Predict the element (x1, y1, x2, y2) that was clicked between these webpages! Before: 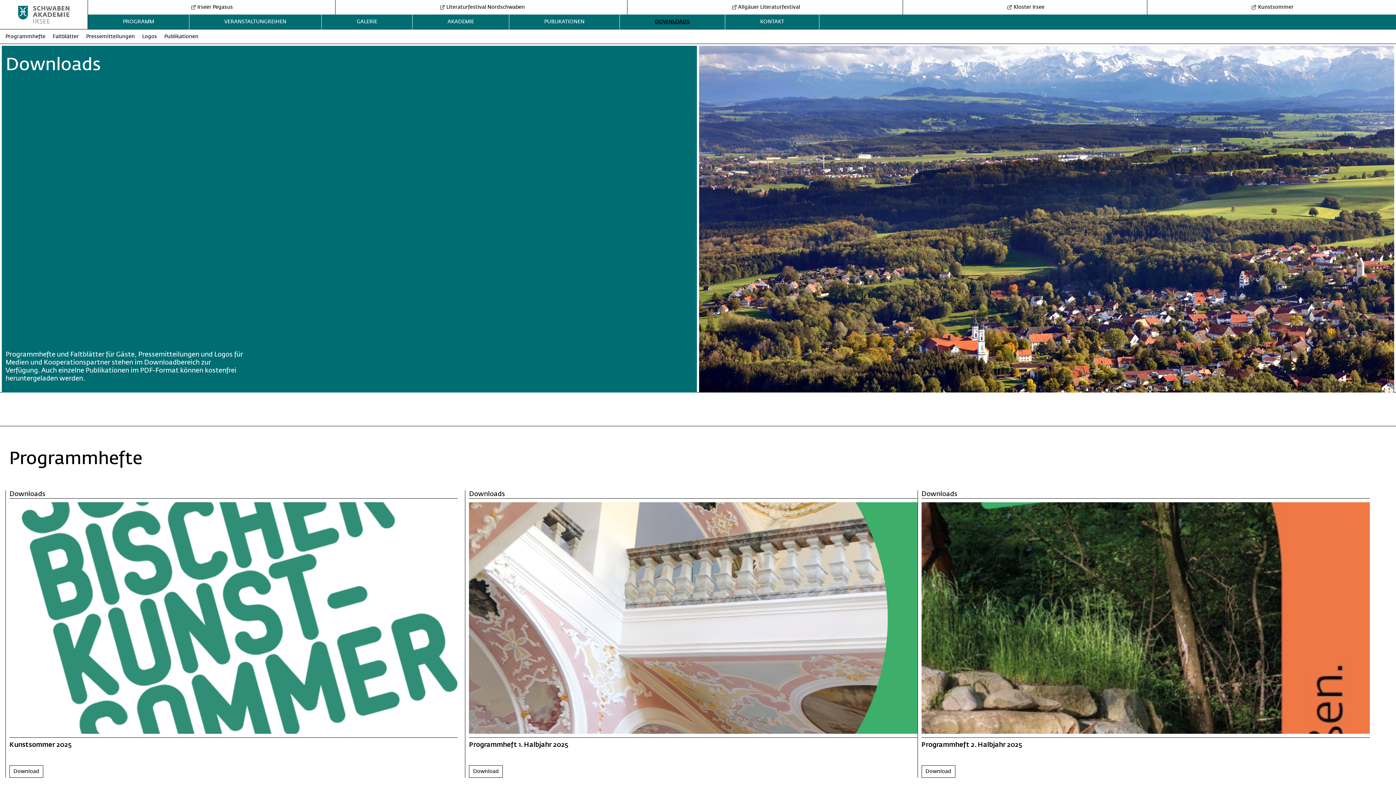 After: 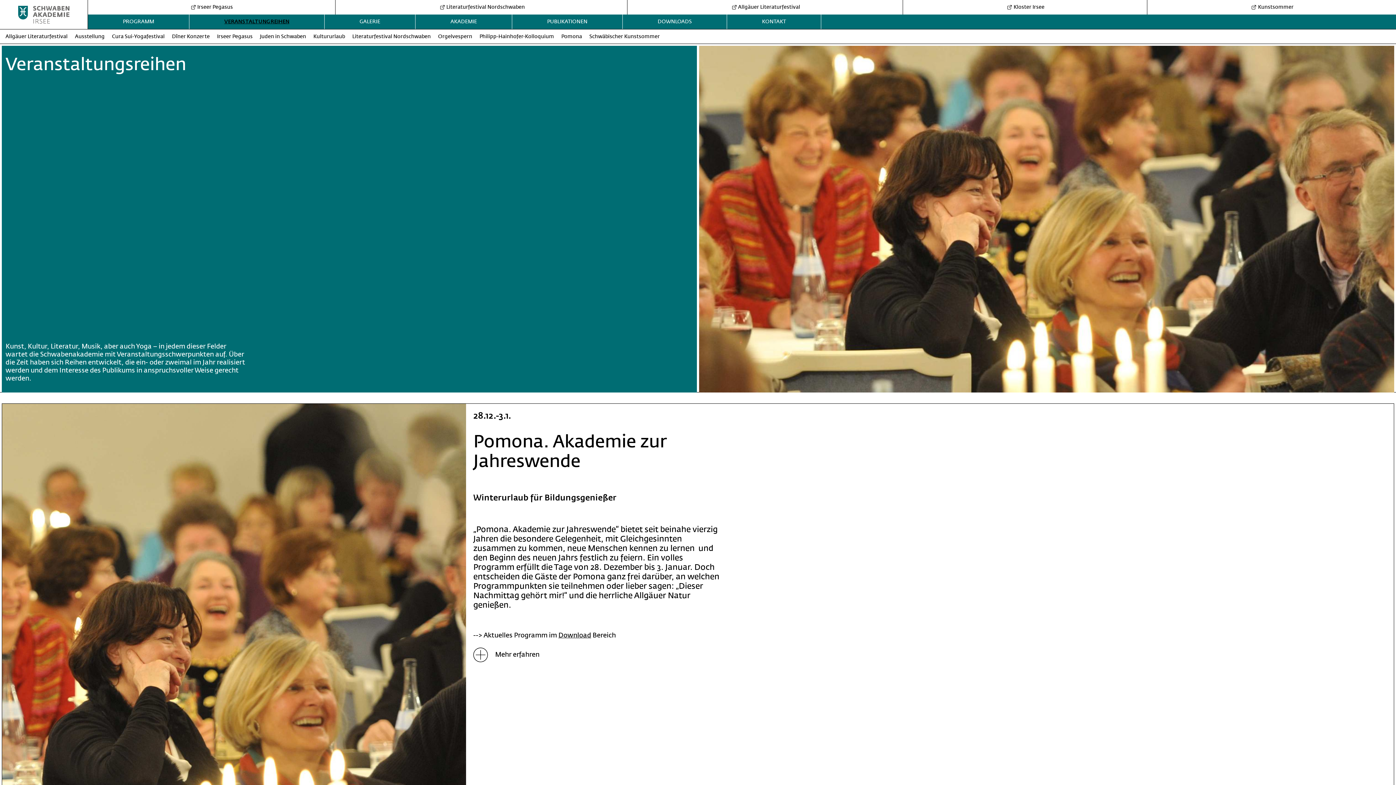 Action: label: VERANSTALTUNGREIHEN bbox: (224, 18, 286, 24)